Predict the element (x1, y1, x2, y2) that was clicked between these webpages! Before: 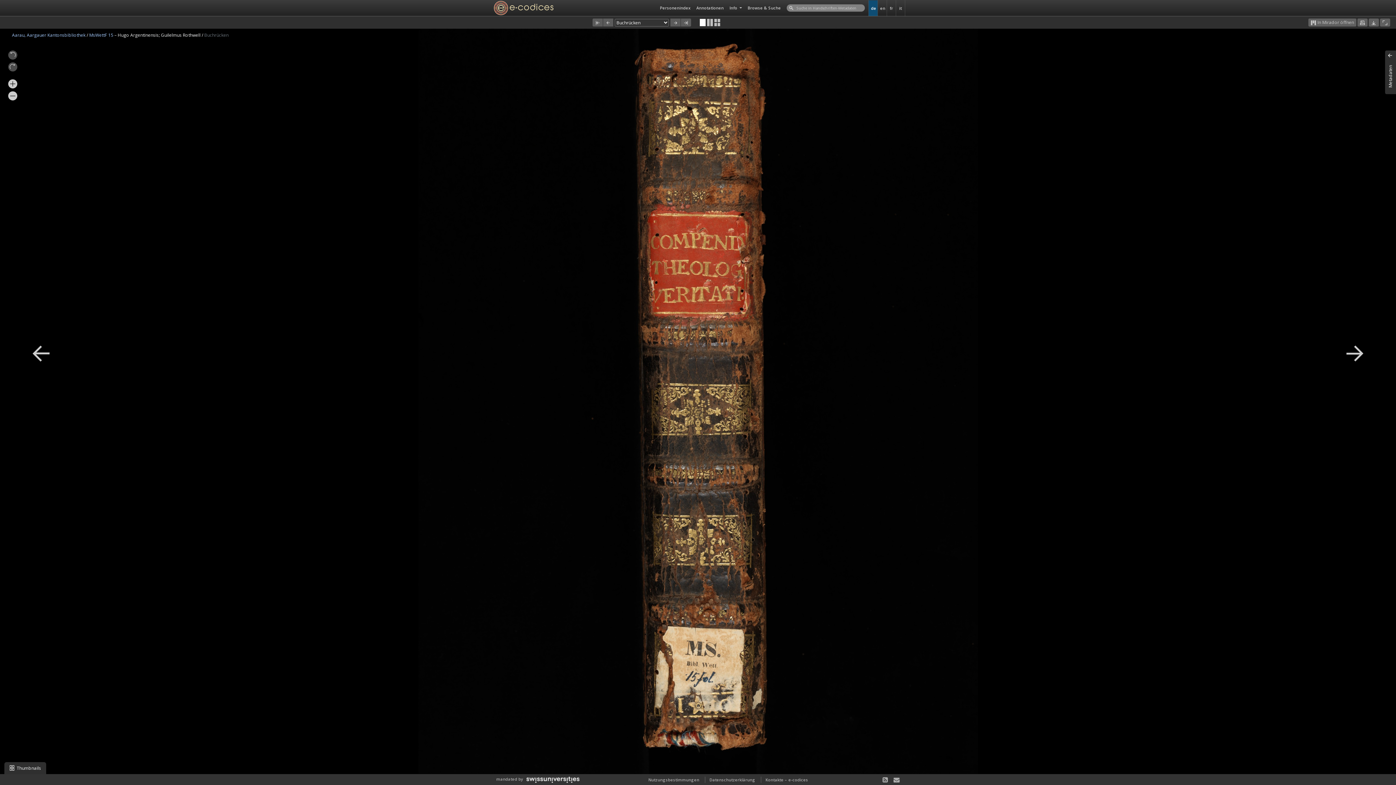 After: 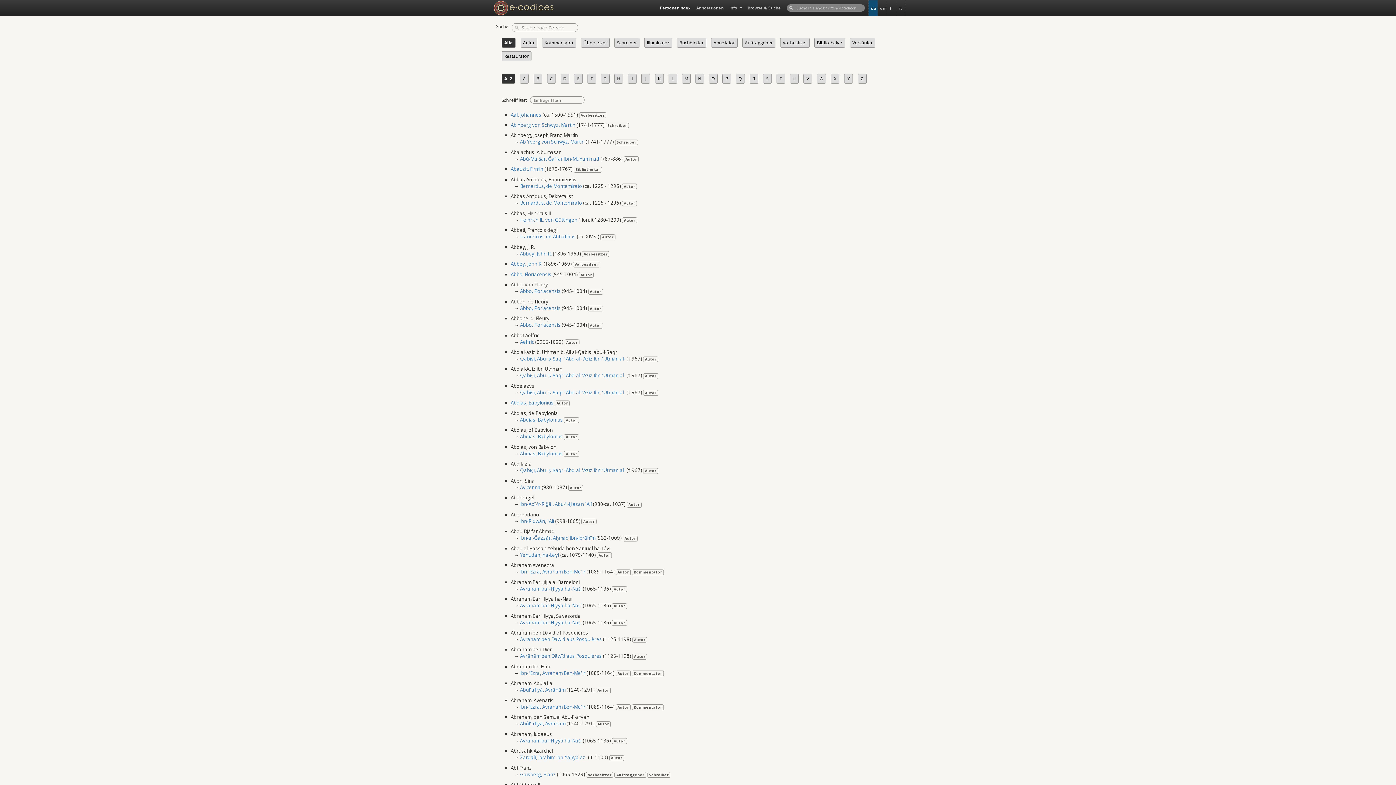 Action: label: Personenindex bbox: (657, 0, 693, 15)